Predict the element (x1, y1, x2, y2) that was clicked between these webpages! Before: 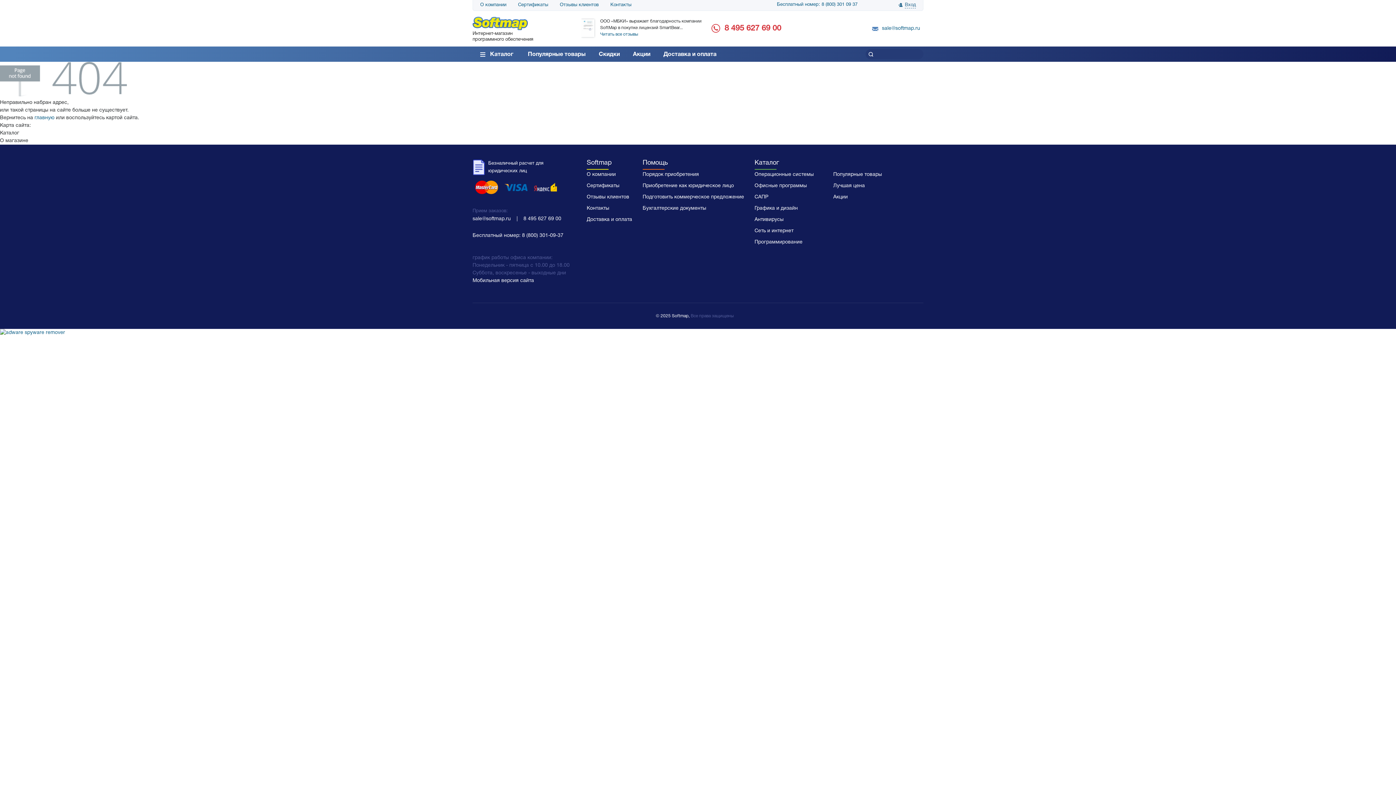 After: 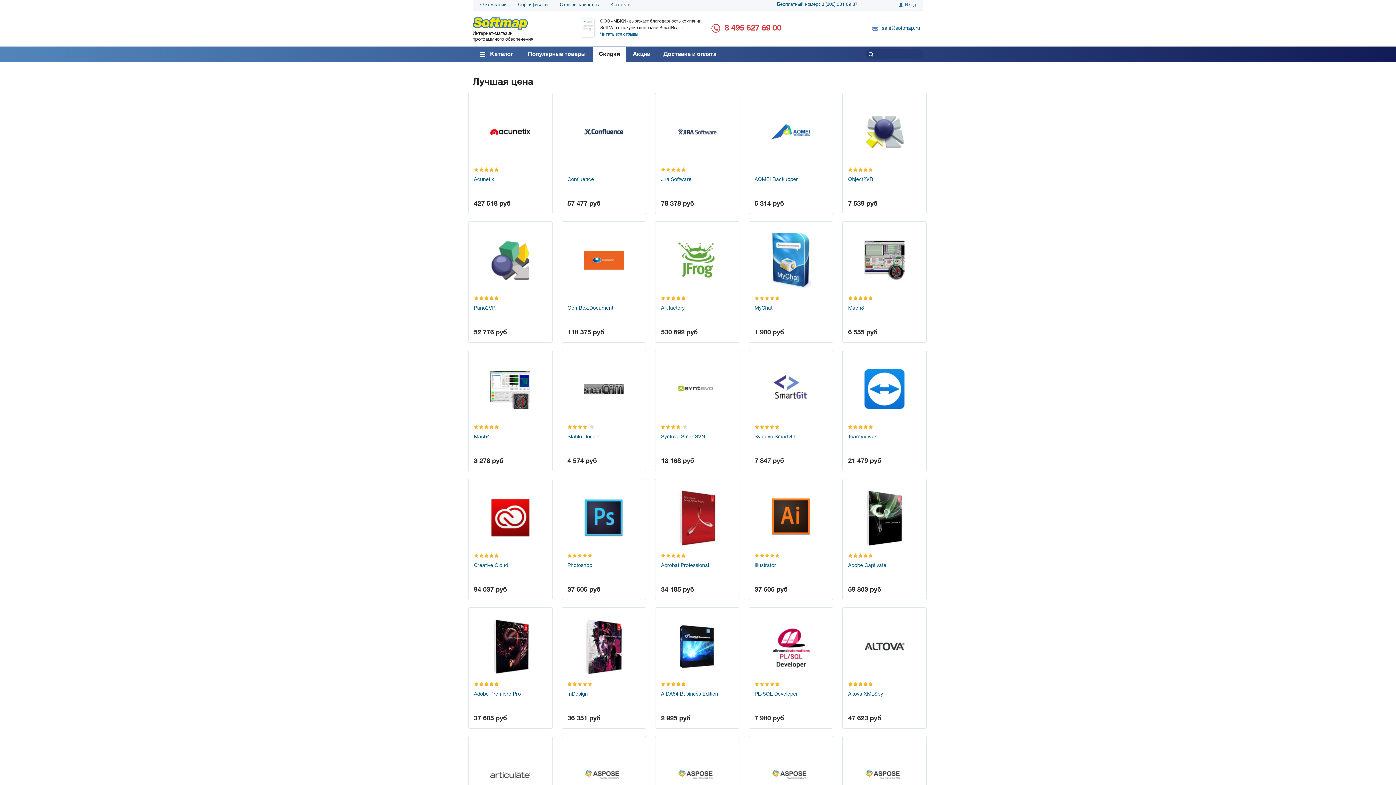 Action: label: Лучшая цена bbox: (833, 183, 865, 188)